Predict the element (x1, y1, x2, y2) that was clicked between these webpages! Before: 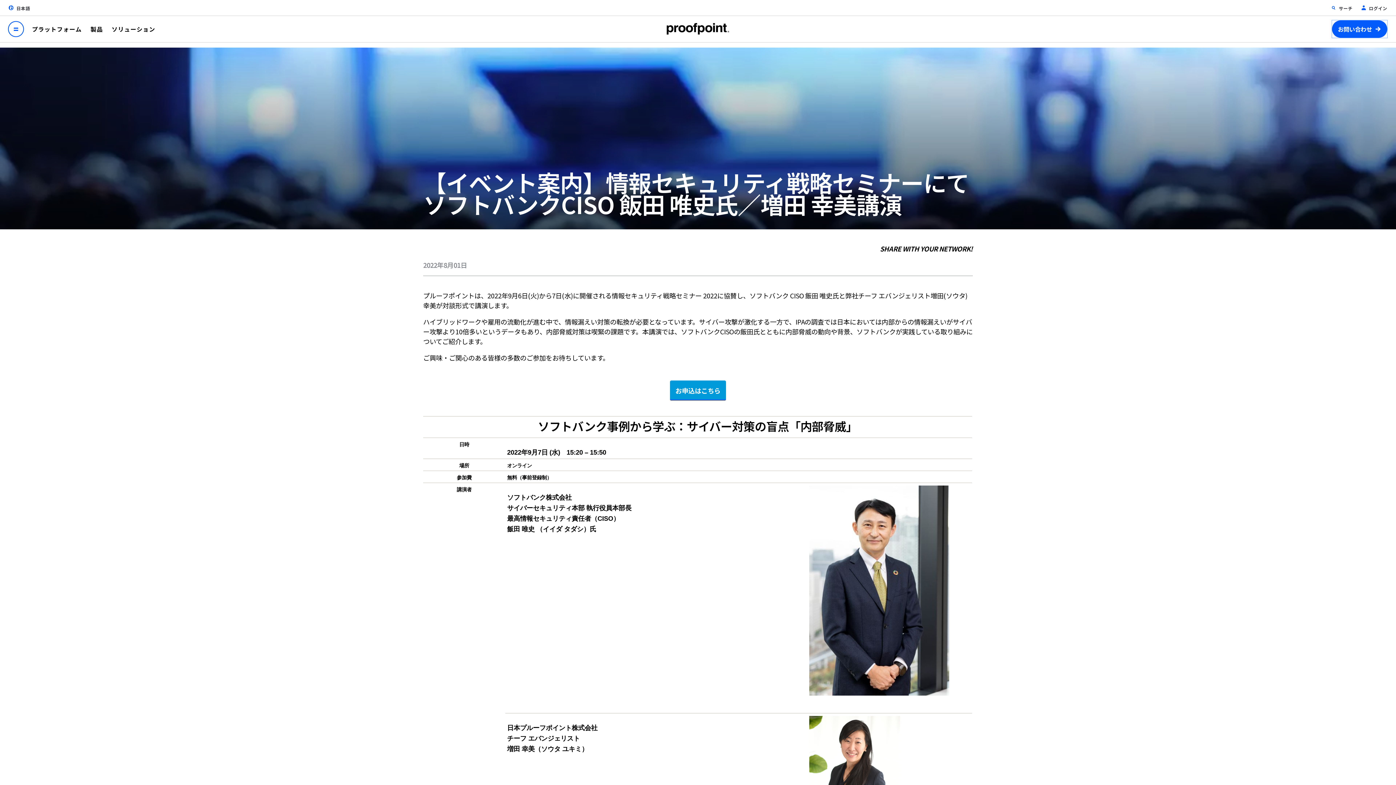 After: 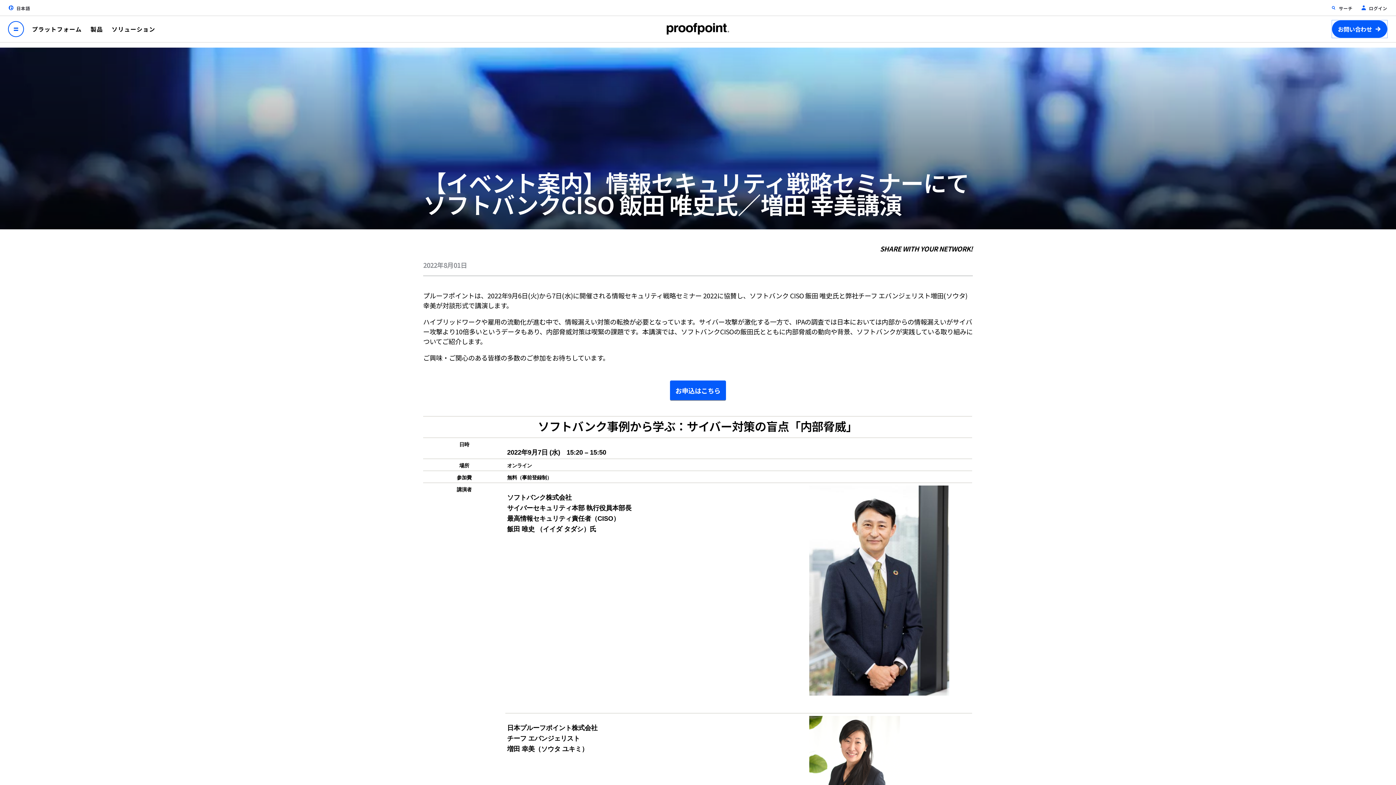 Action: bbox: (670, 380, 726, 401) label: お申込はこちら